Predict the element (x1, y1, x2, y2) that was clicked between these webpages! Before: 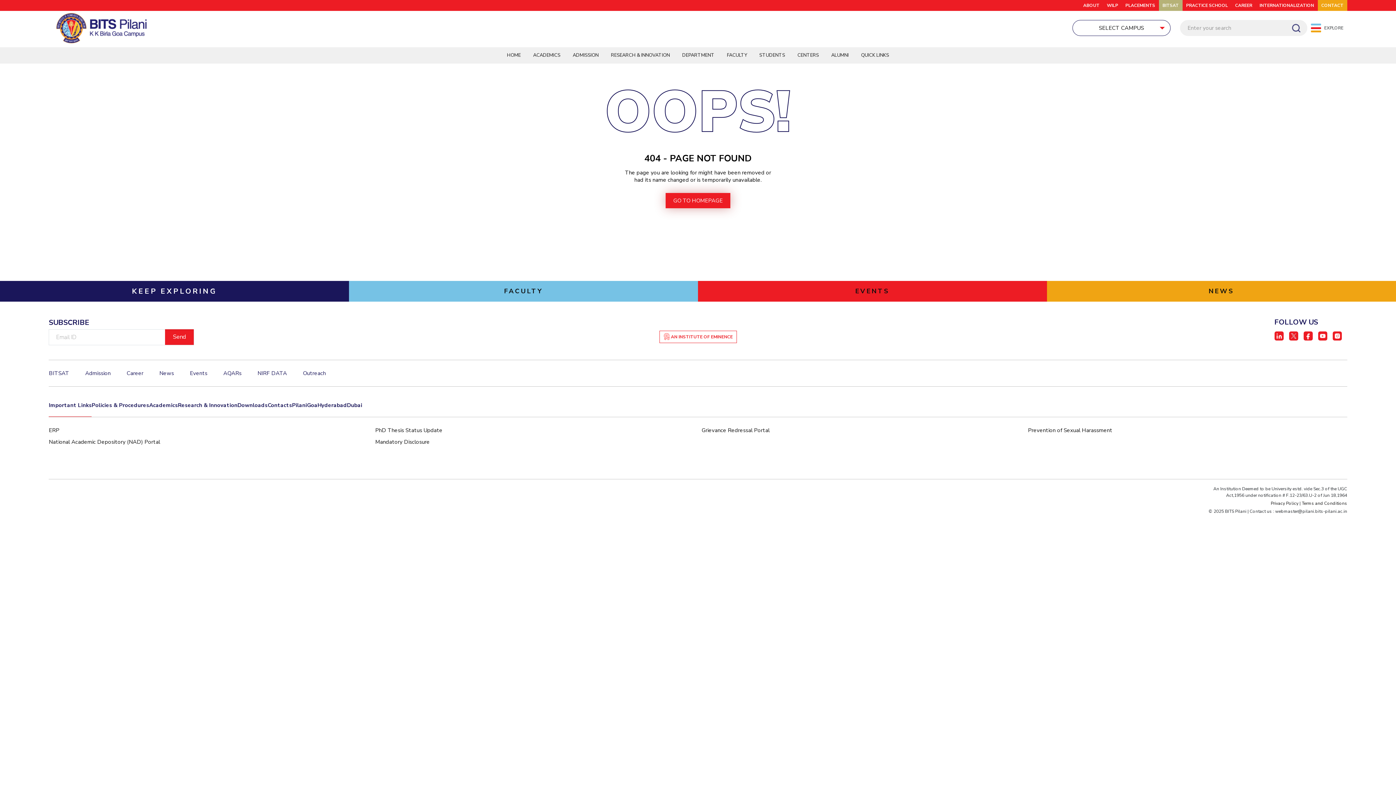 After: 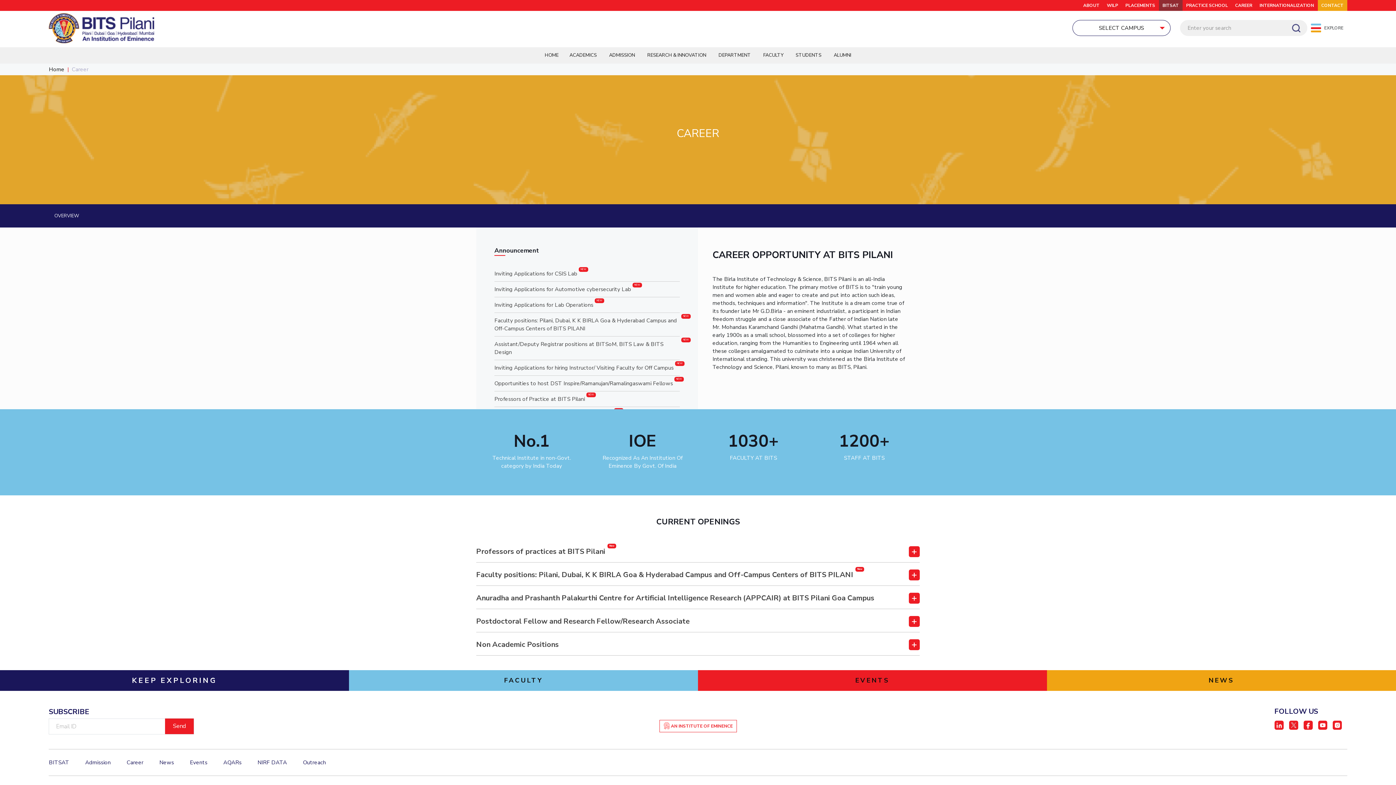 Action: label: CAREER bbox: (1231, 0, 1256, 10)